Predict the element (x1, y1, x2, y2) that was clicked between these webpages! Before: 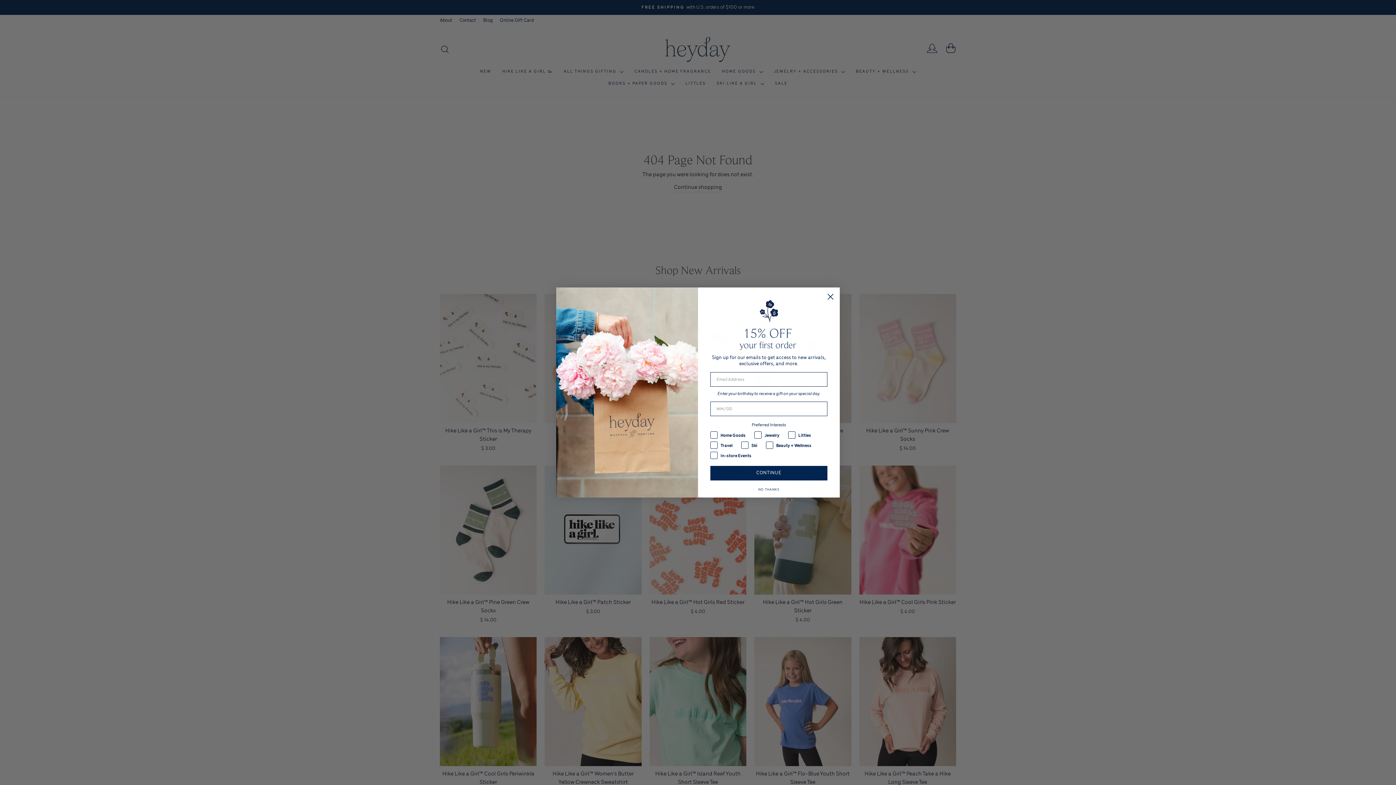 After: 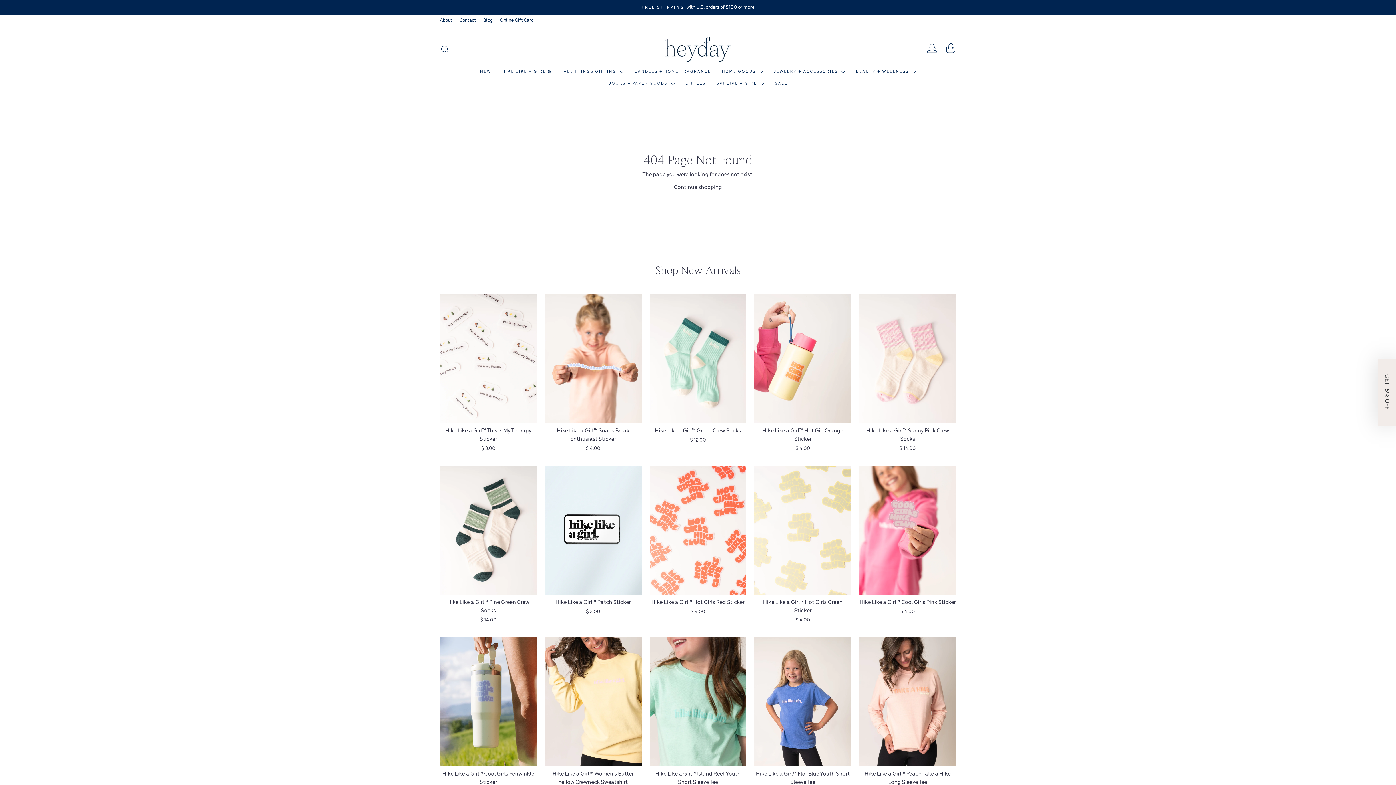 Action: bbox: (710, 507, 827, 518) label: NO THANKS